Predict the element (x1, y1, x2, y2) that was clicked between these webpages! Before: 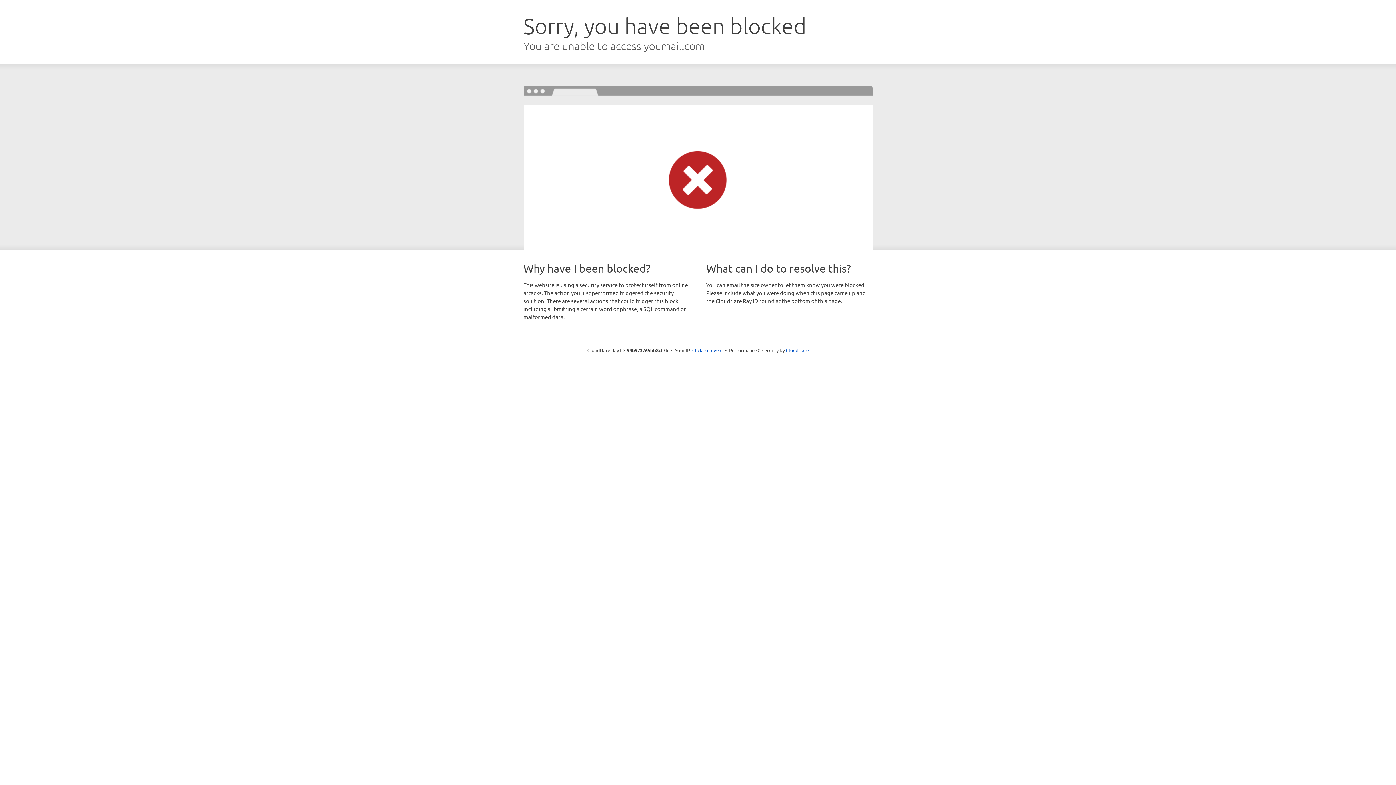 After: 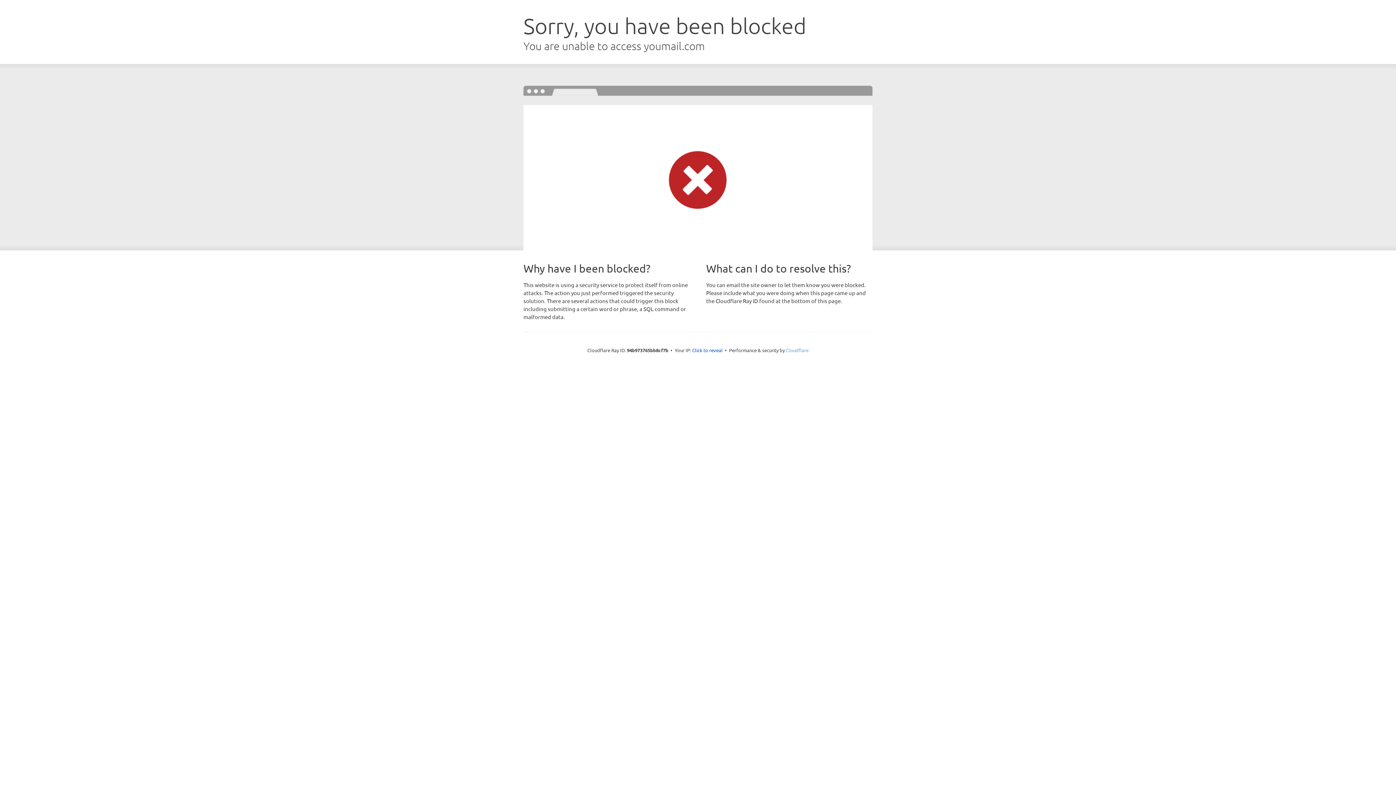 Action: bbox: (786, 347, 808, 353) label: Cloudflare